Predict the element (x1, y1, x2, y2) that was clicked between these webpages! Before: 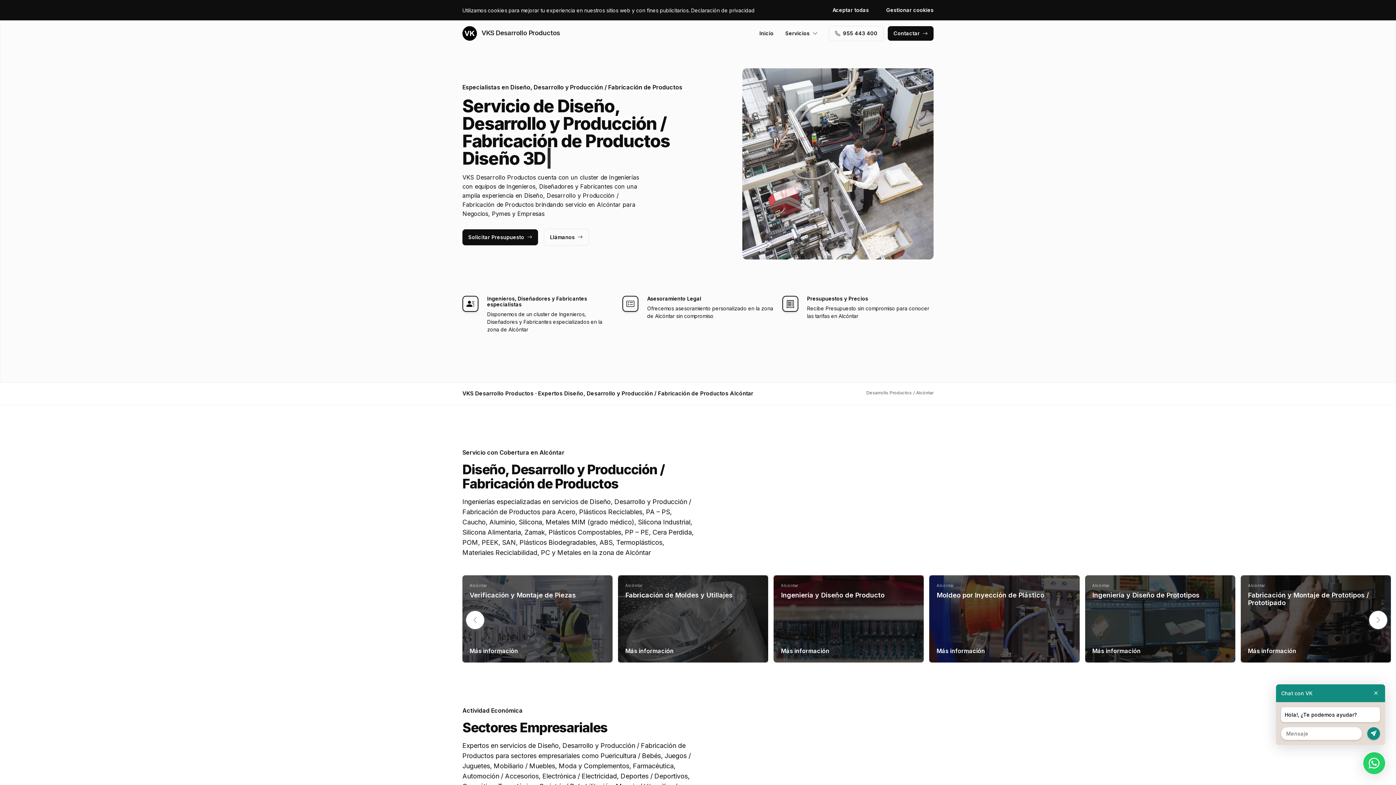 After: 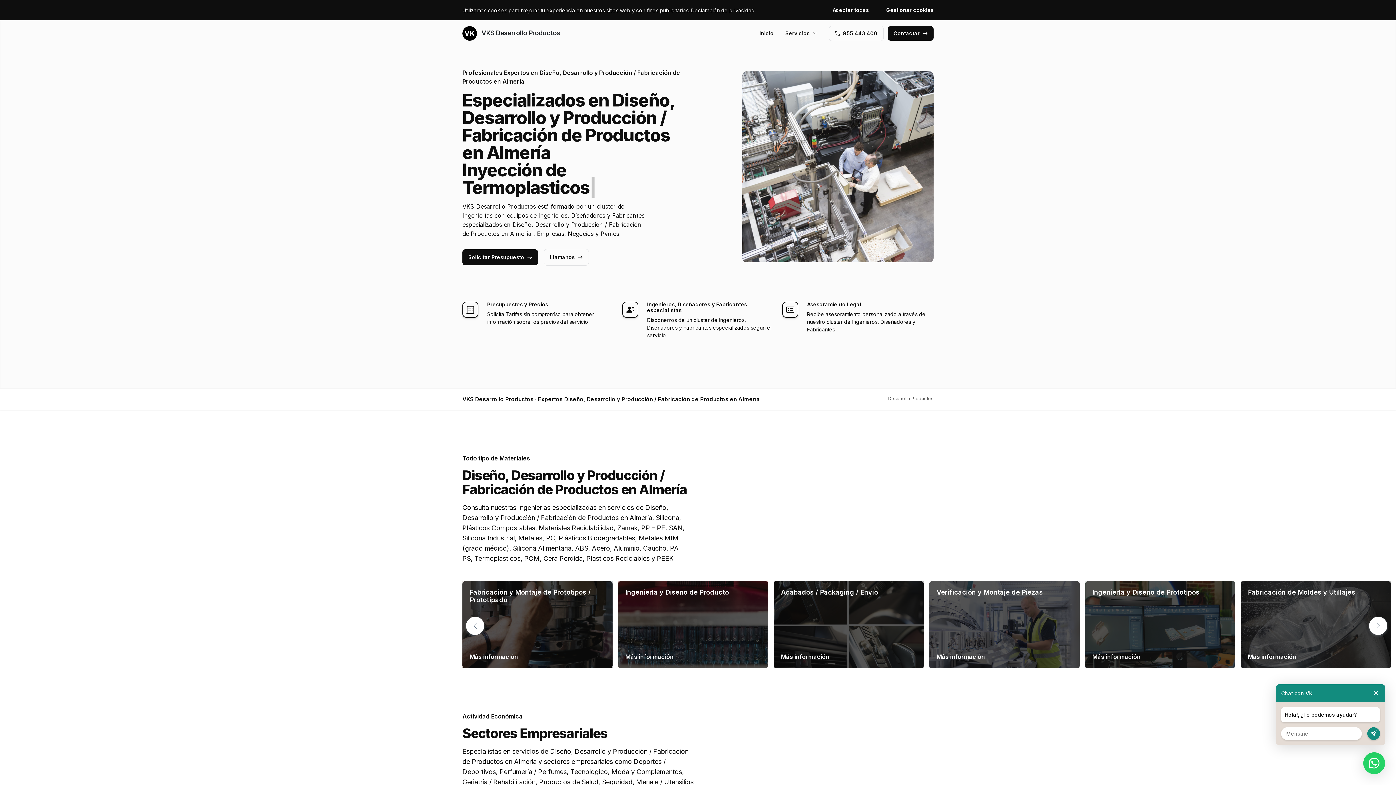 Action: label:  VKS Desarrollo Productos bbox: (462, 26, 560, 40)